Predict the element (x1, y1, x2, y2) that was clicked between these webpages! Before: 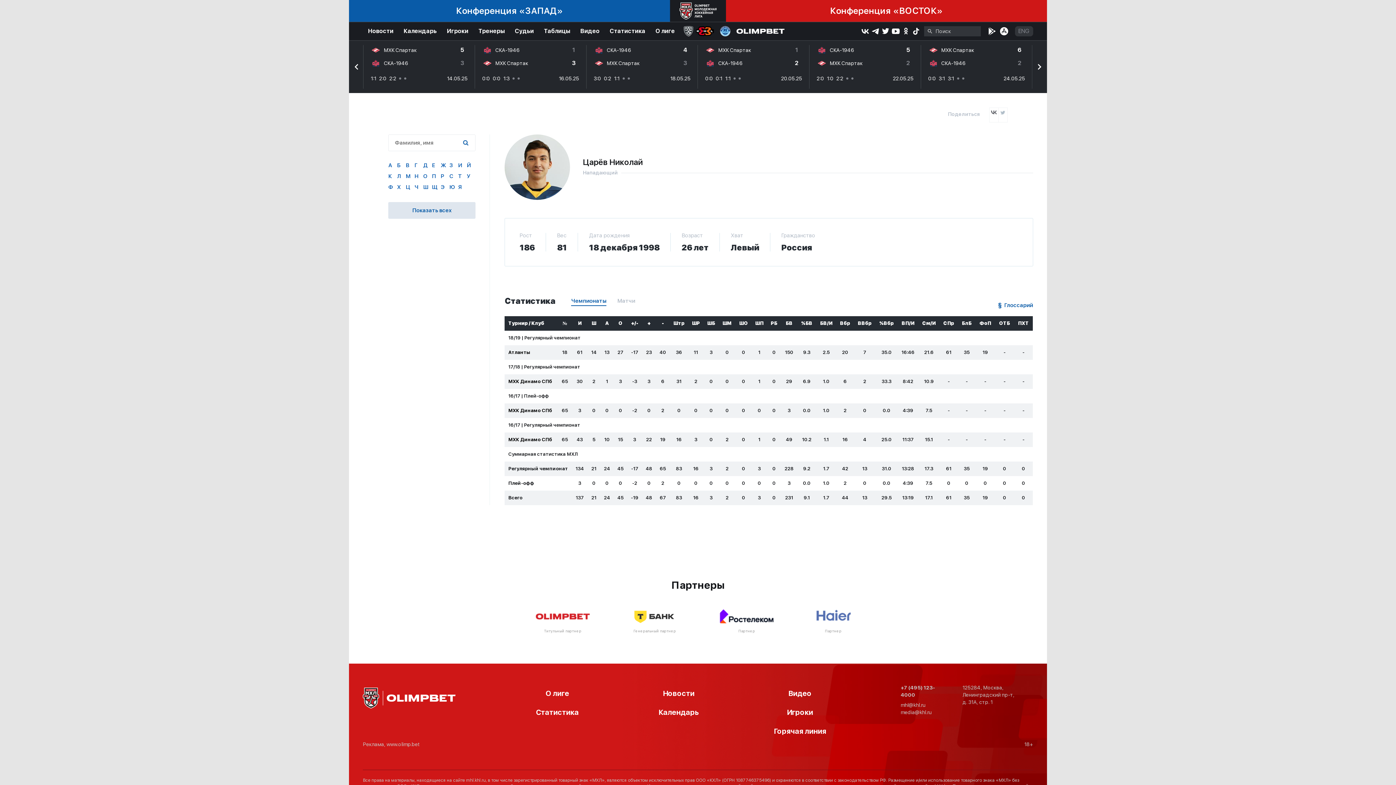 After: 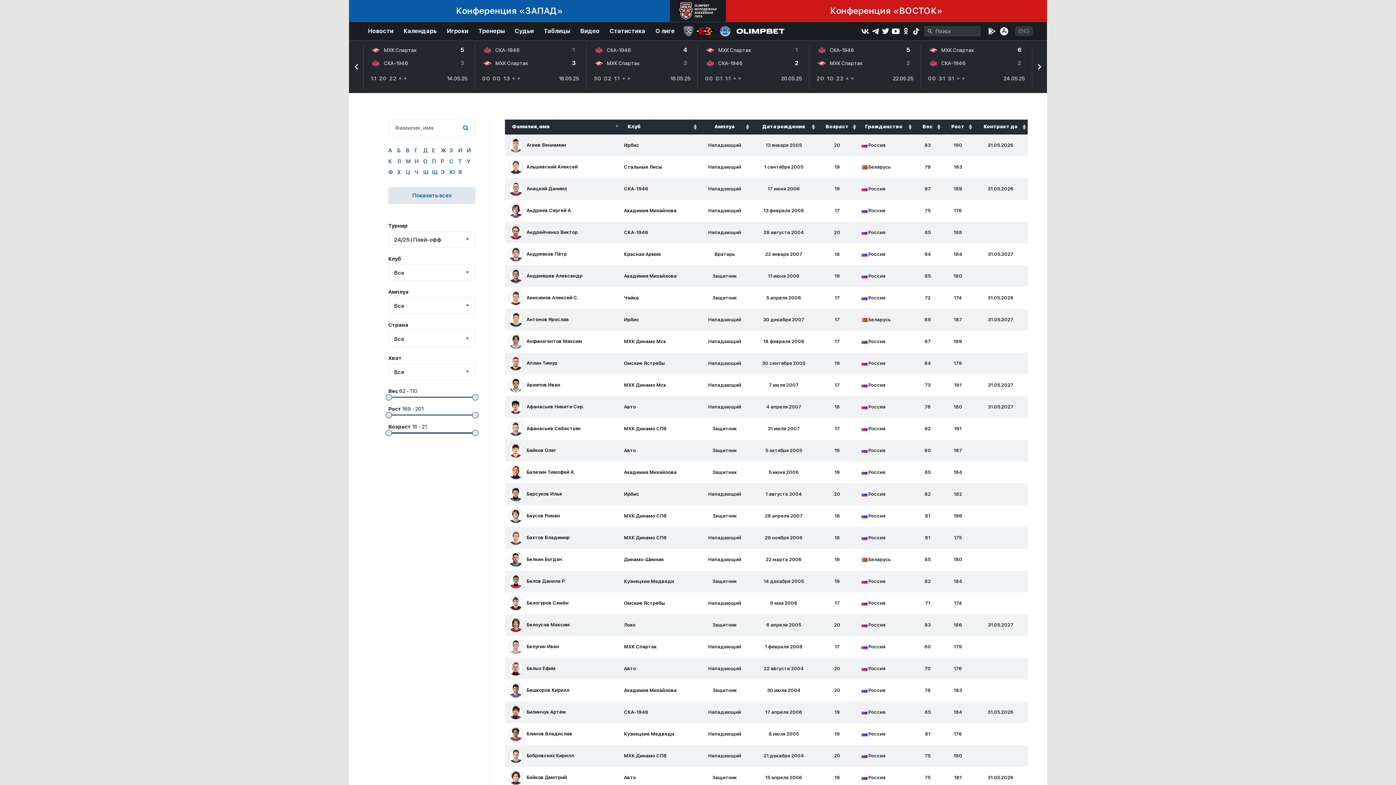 Action: bbox: (467, 162, 475, 173) label: Й